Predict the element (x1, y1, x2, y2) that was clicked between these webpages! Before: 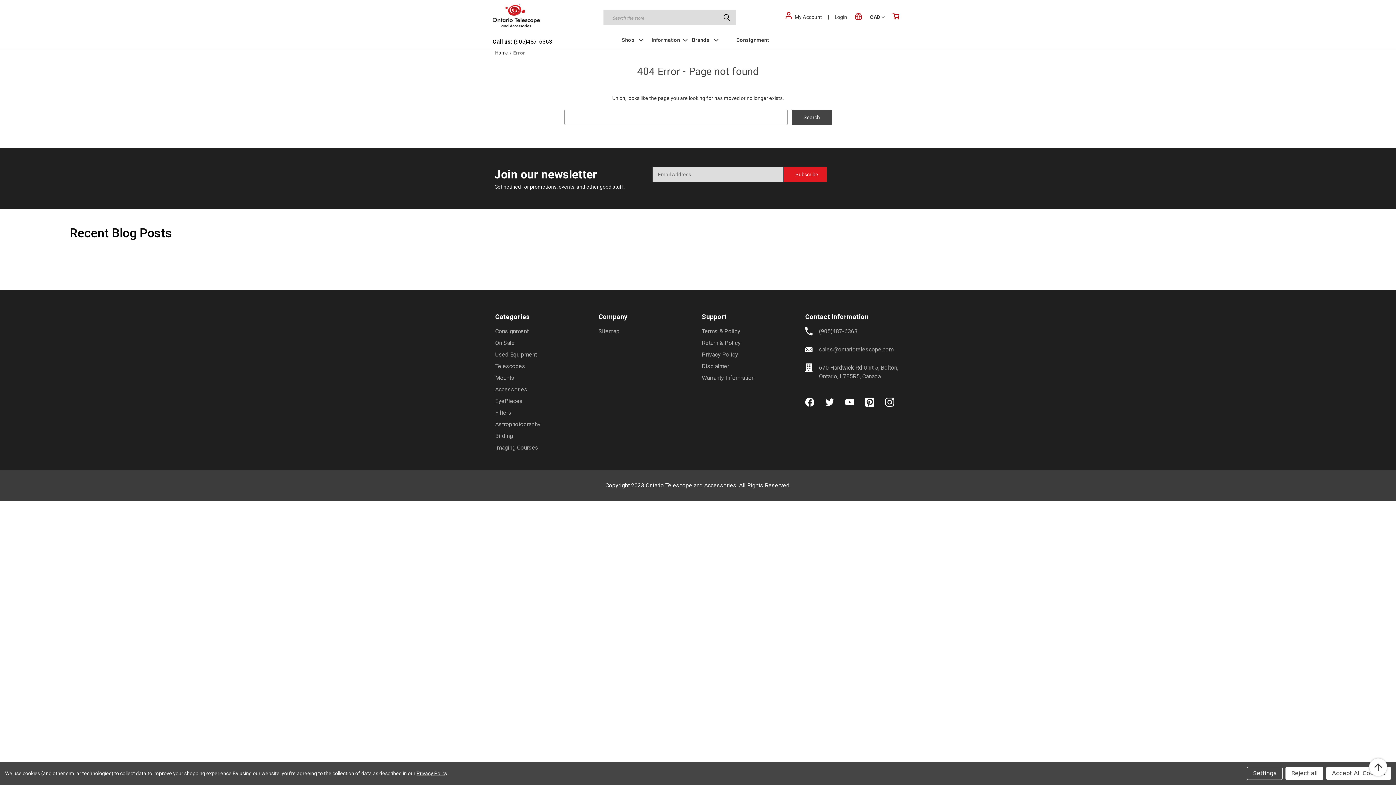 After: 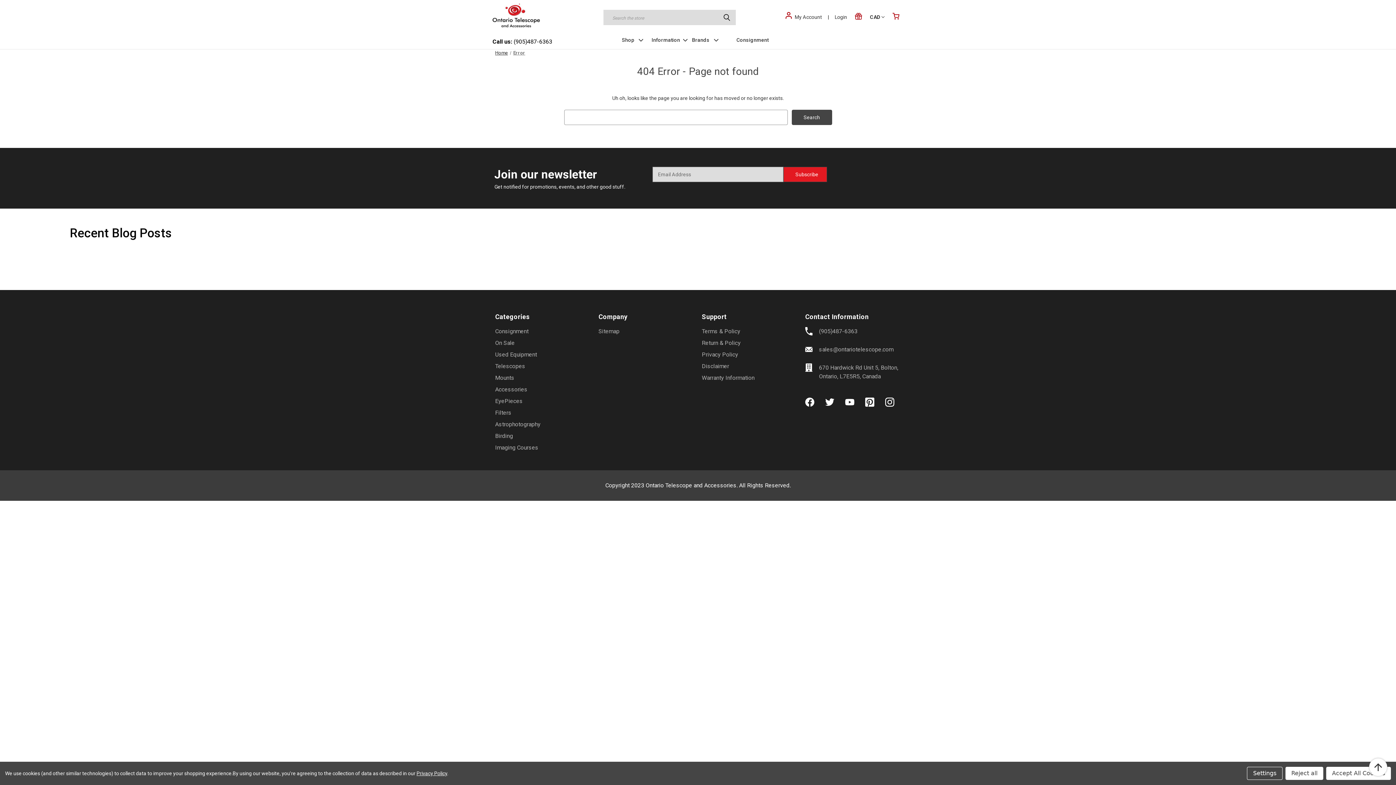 Action: label: Sitemap bbox: (598, 327, 619, 337)